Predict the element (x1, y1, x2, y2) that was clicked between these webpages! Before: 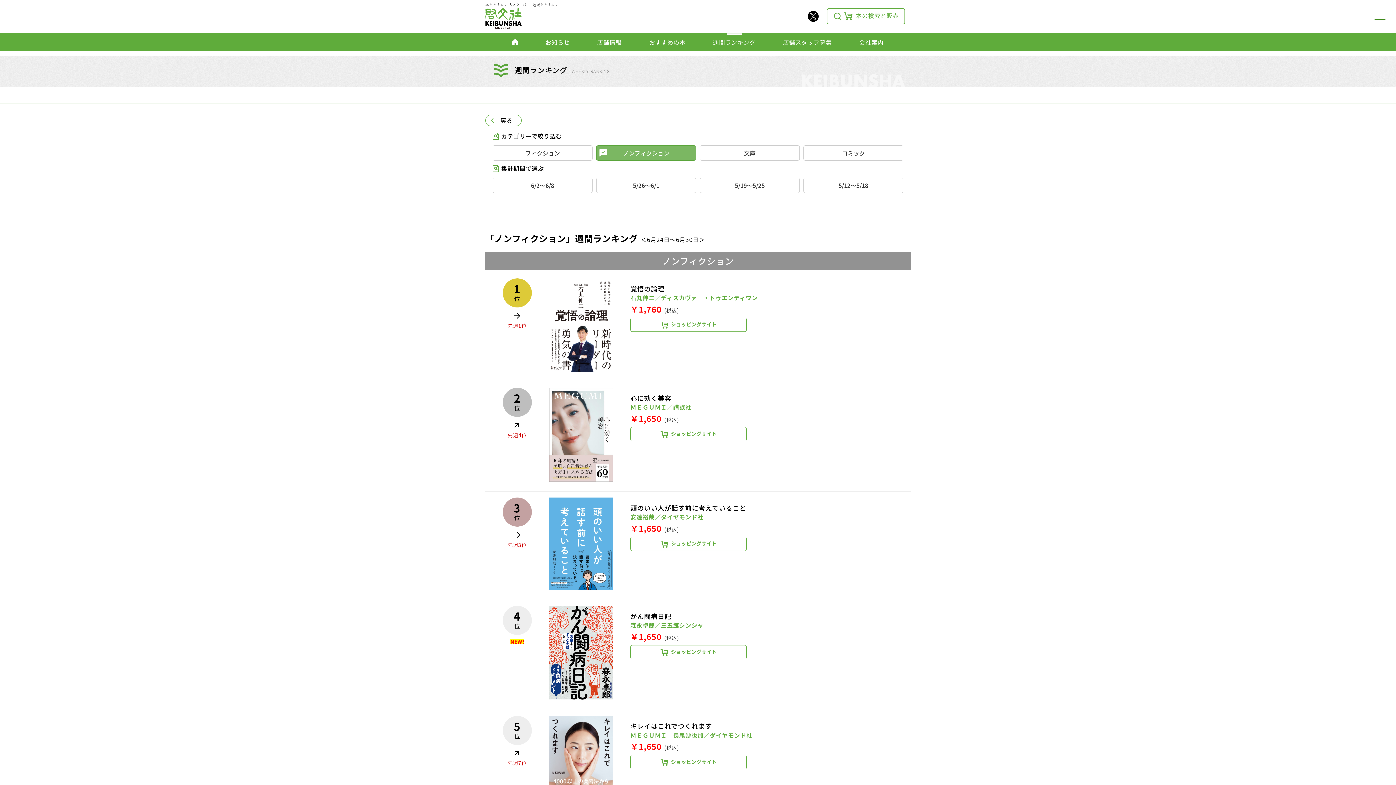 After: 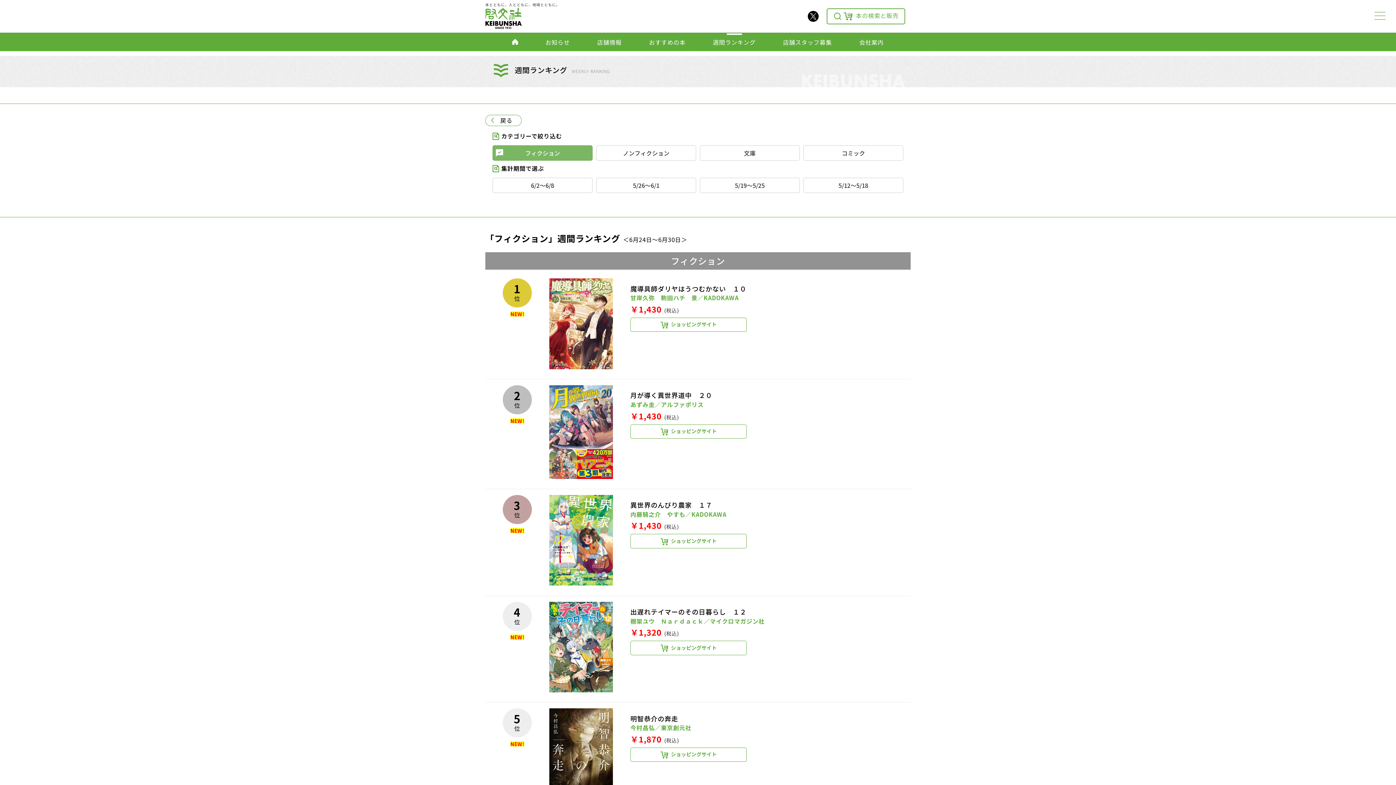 Action: bbox: (492, 145, 592, 160) label: フィクション